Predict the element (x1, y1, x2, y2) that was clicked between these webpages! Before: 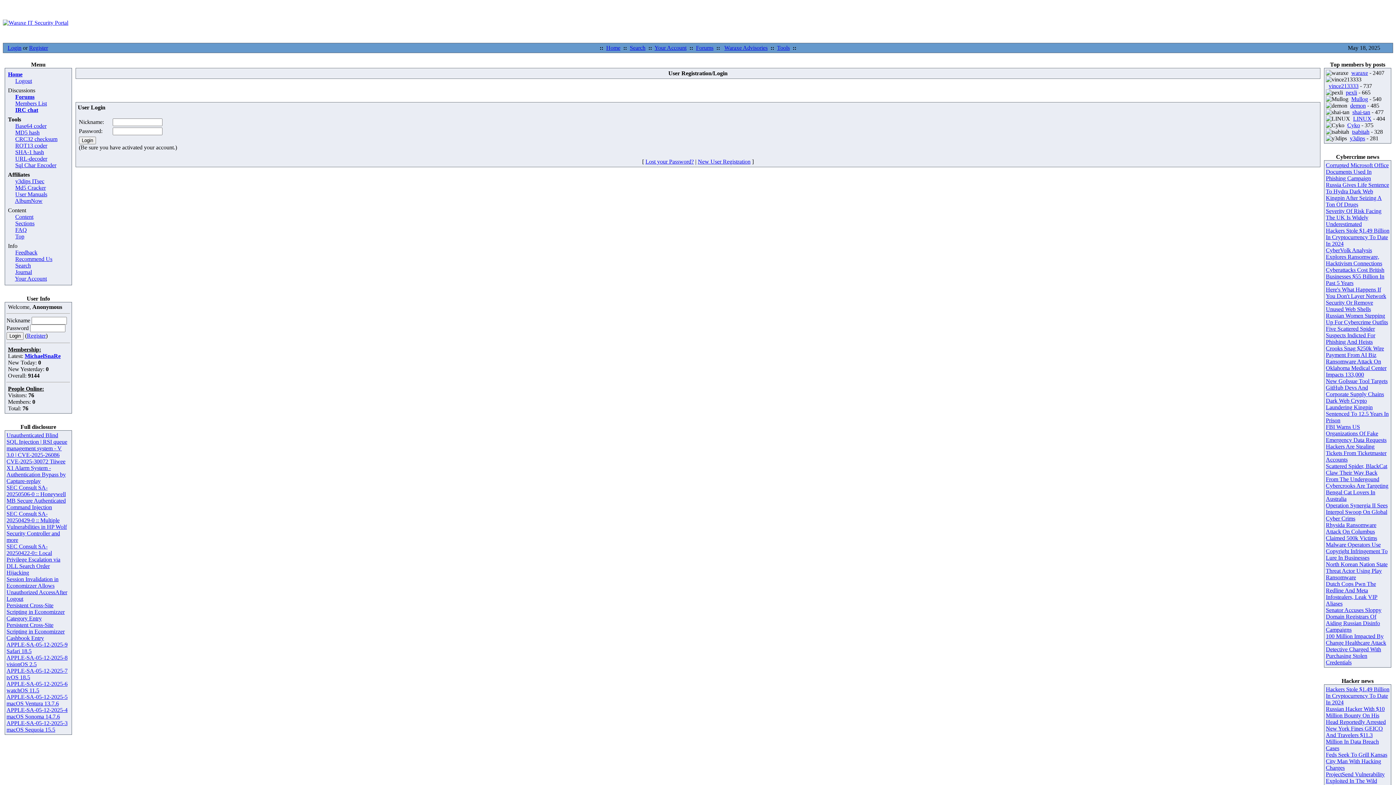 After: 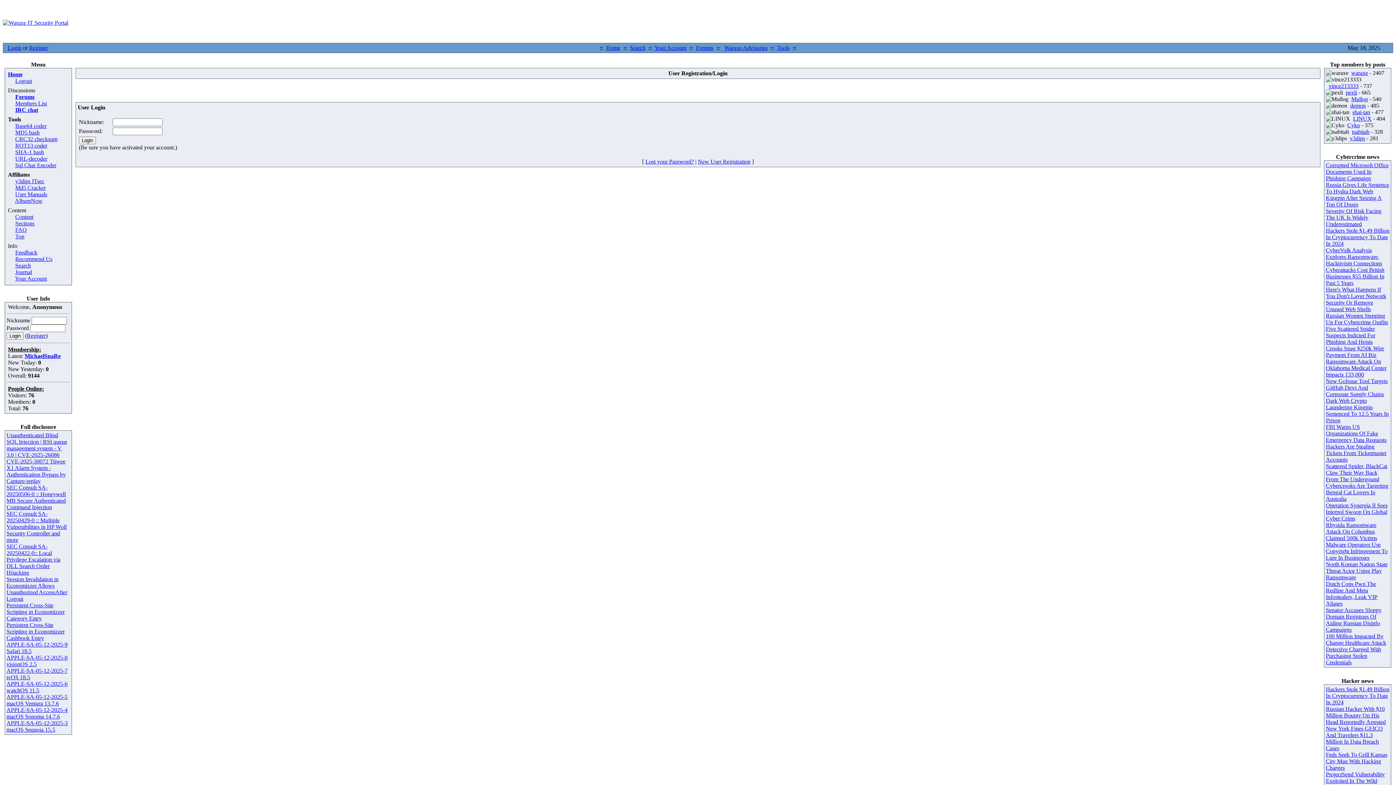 Action: label: IRC chat bbox: (15, 106, 38, 113)